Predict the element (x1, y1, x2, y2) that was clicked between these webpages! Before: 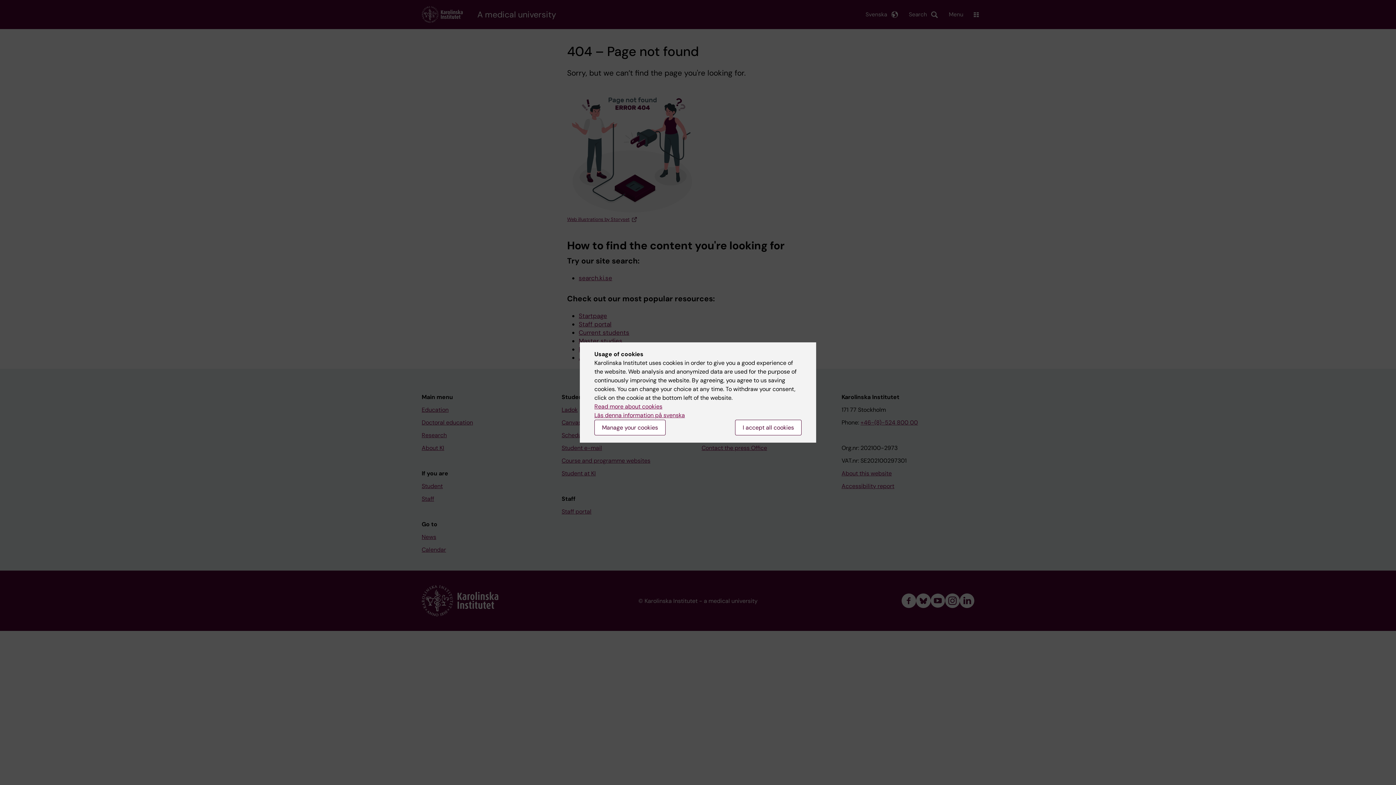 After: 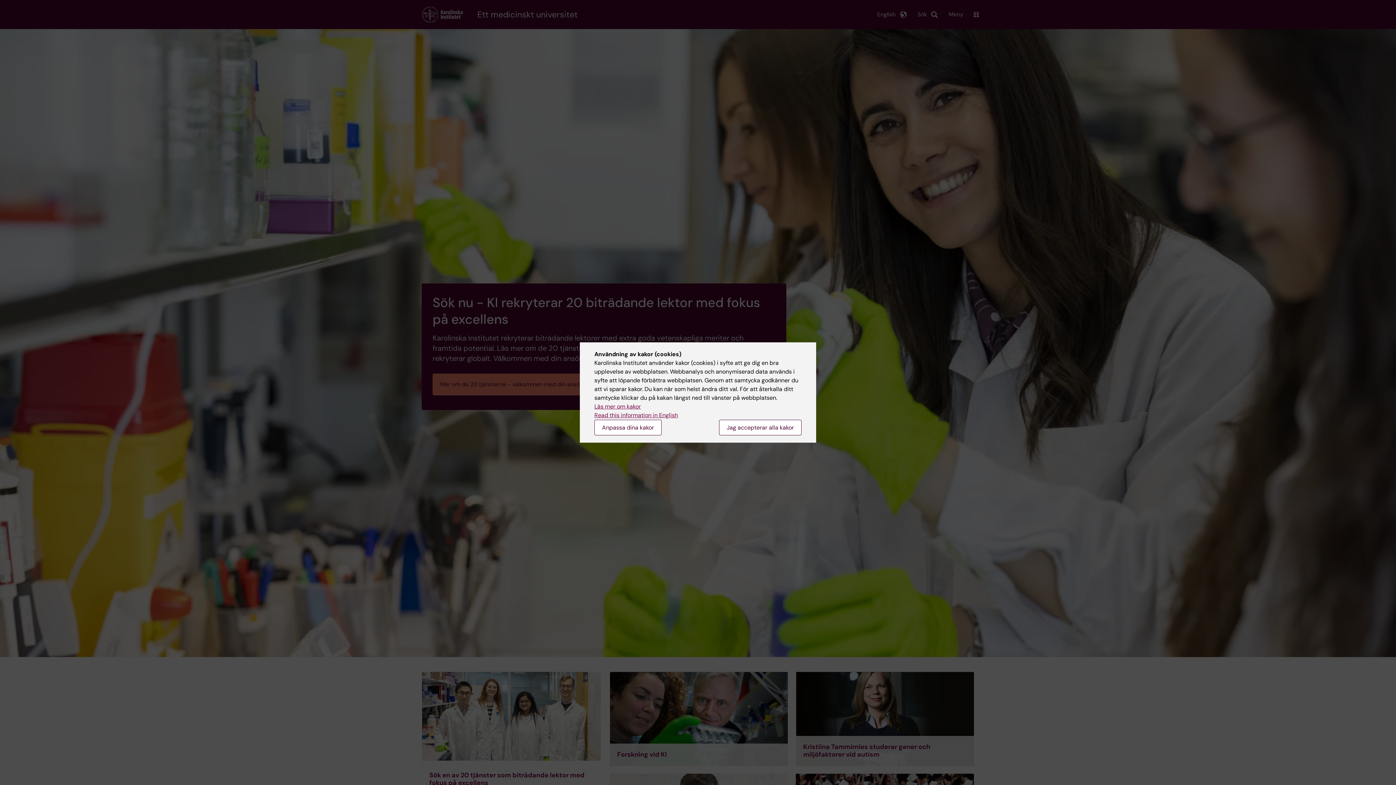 Action: bbox: (594, 411, 685, 419) label: Läs denna information på svenska